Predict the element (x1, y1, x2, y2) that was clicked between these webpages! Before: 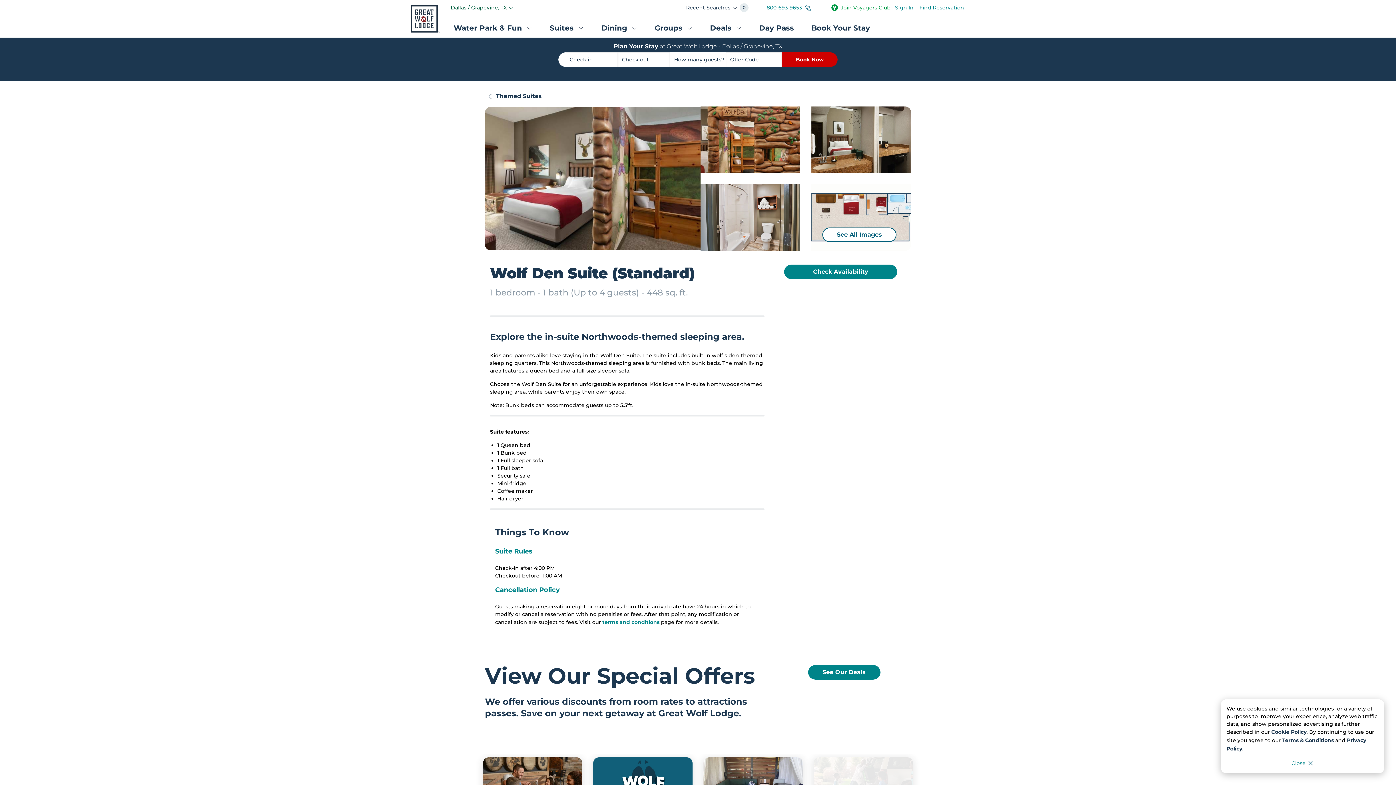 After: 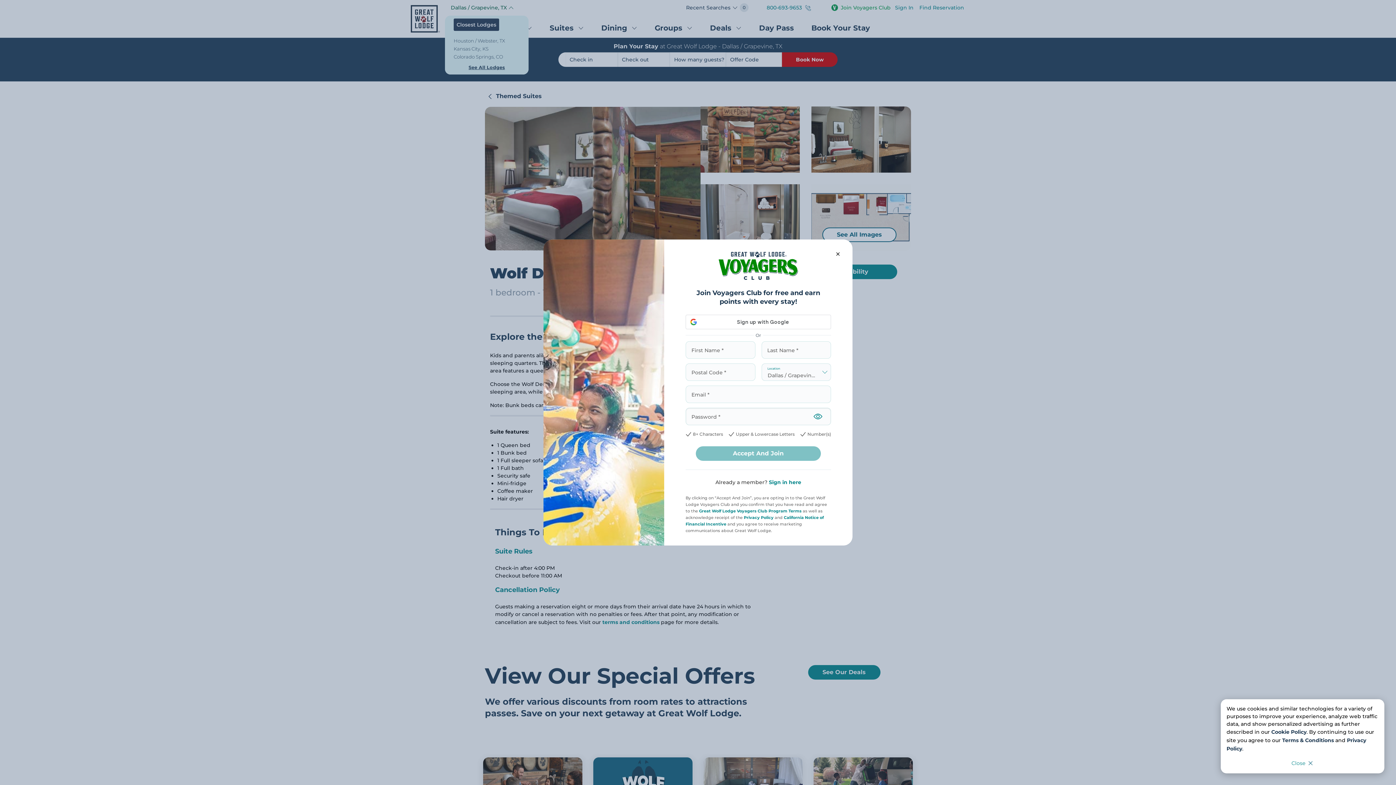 Action: bbox: (445, 0, 566, 16) label: Dallas / Grapevine, TX 